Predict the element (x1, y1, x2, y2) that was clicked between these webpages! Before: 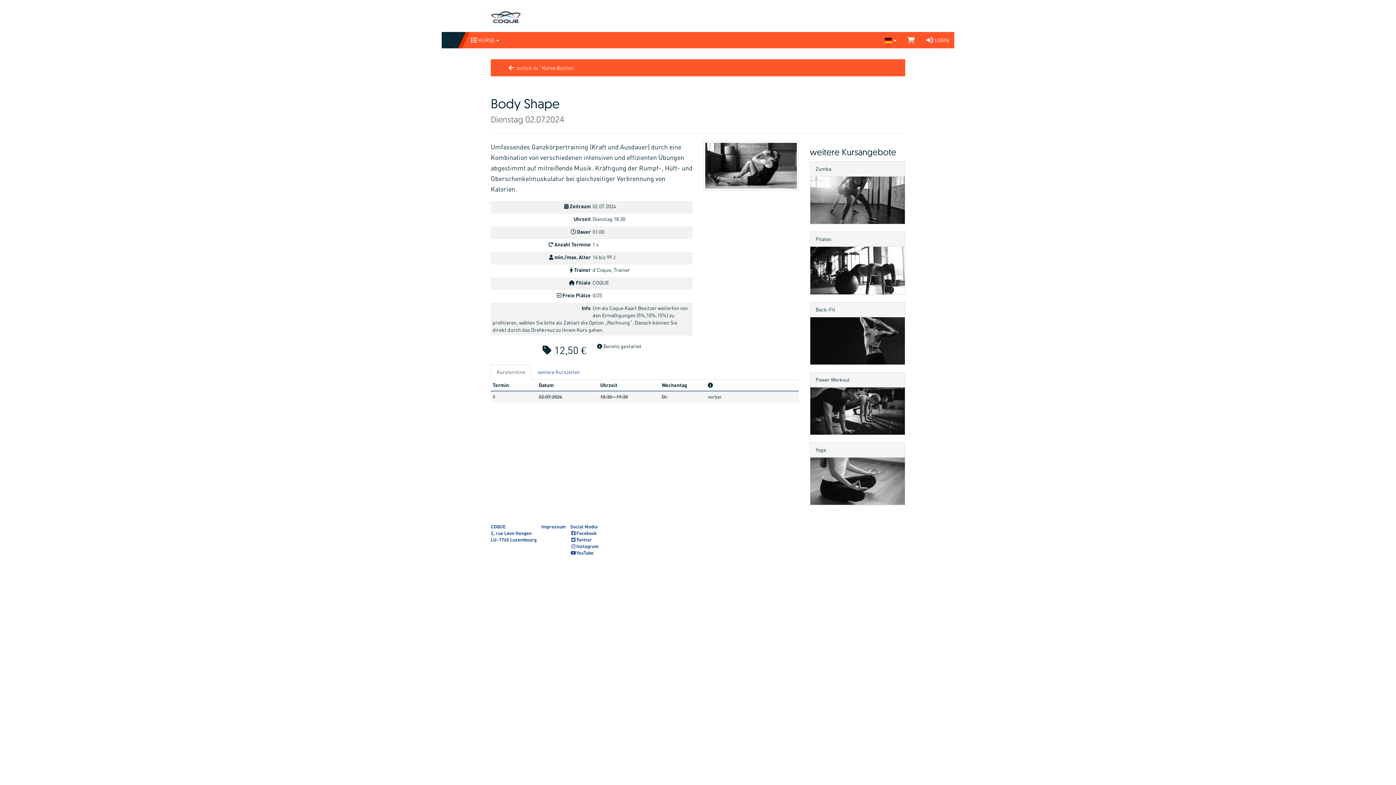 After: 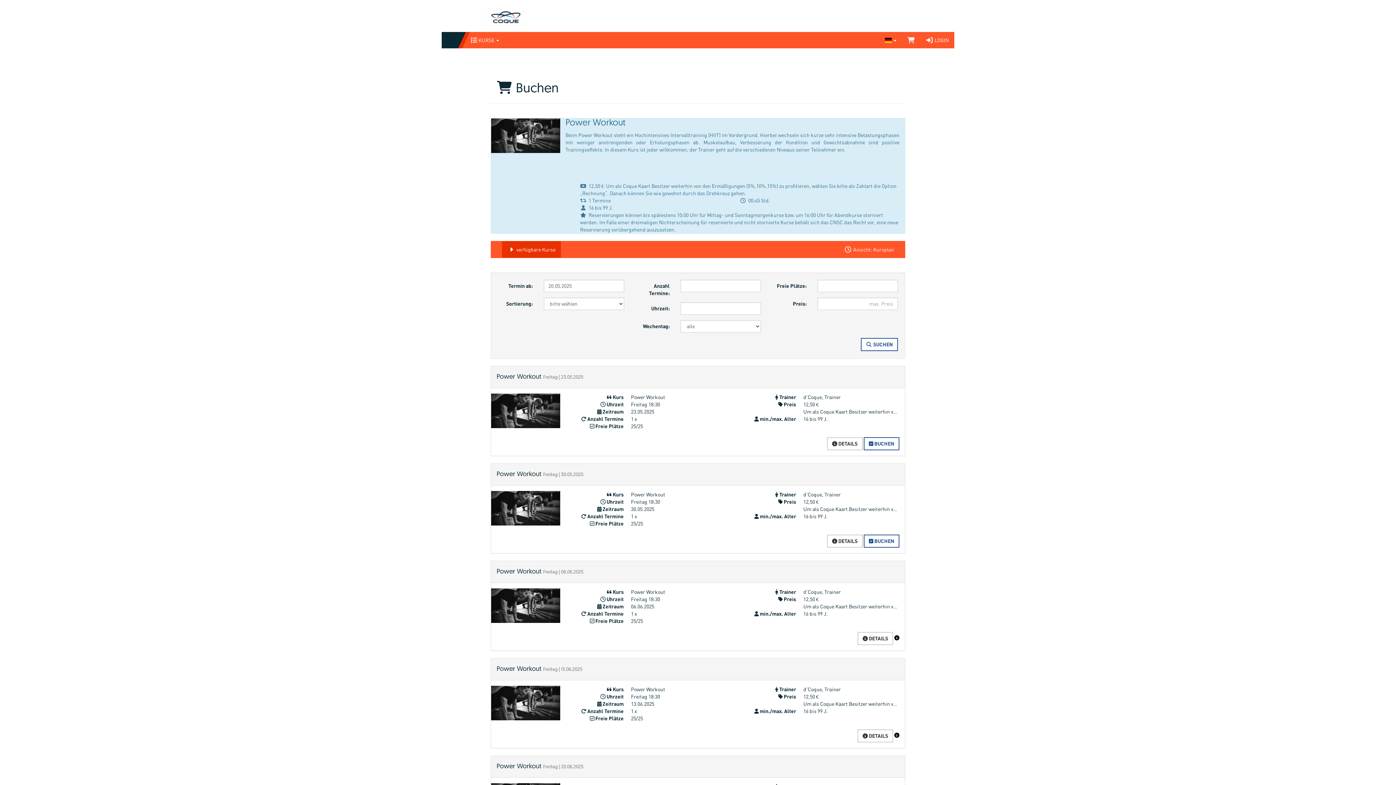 Action: label: Power Workout bbox: (810, 372, 905, 435)